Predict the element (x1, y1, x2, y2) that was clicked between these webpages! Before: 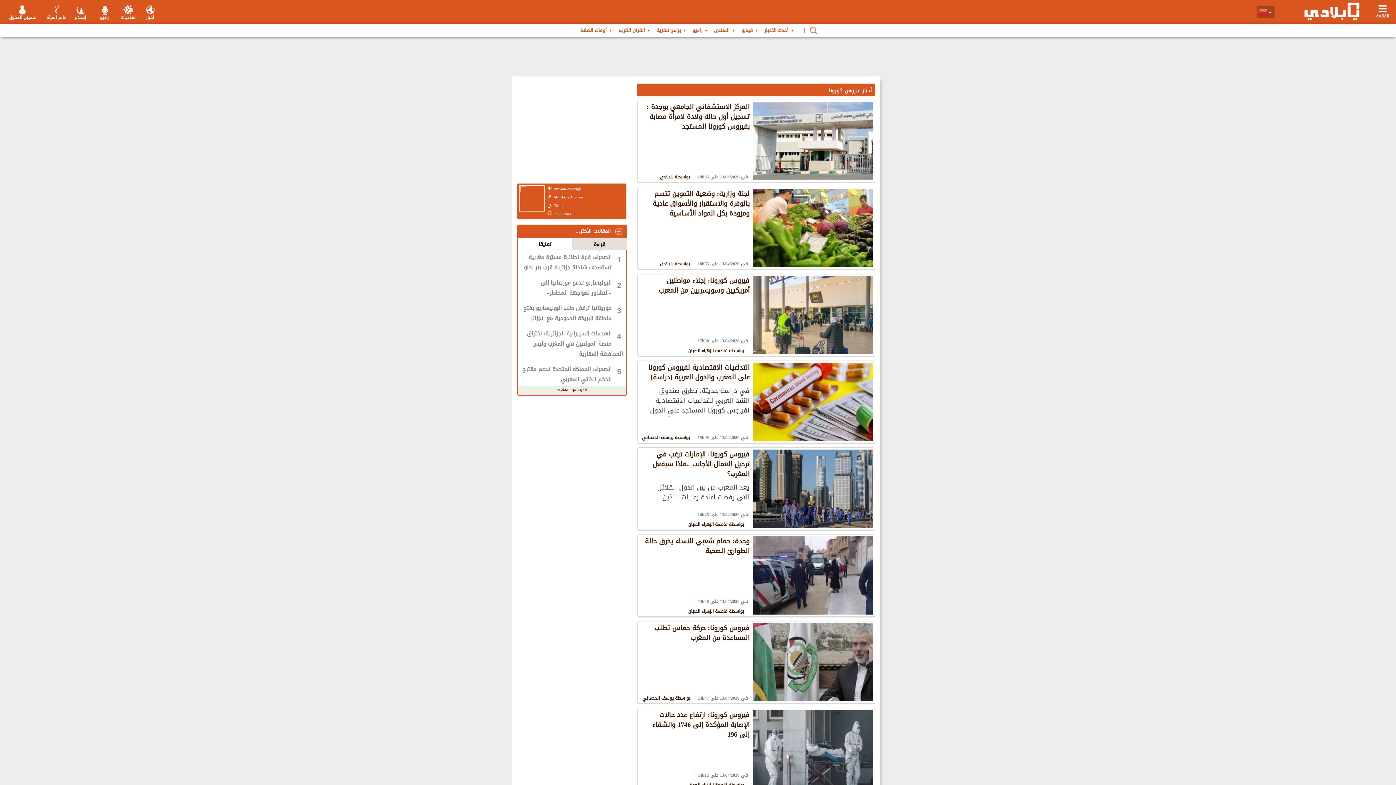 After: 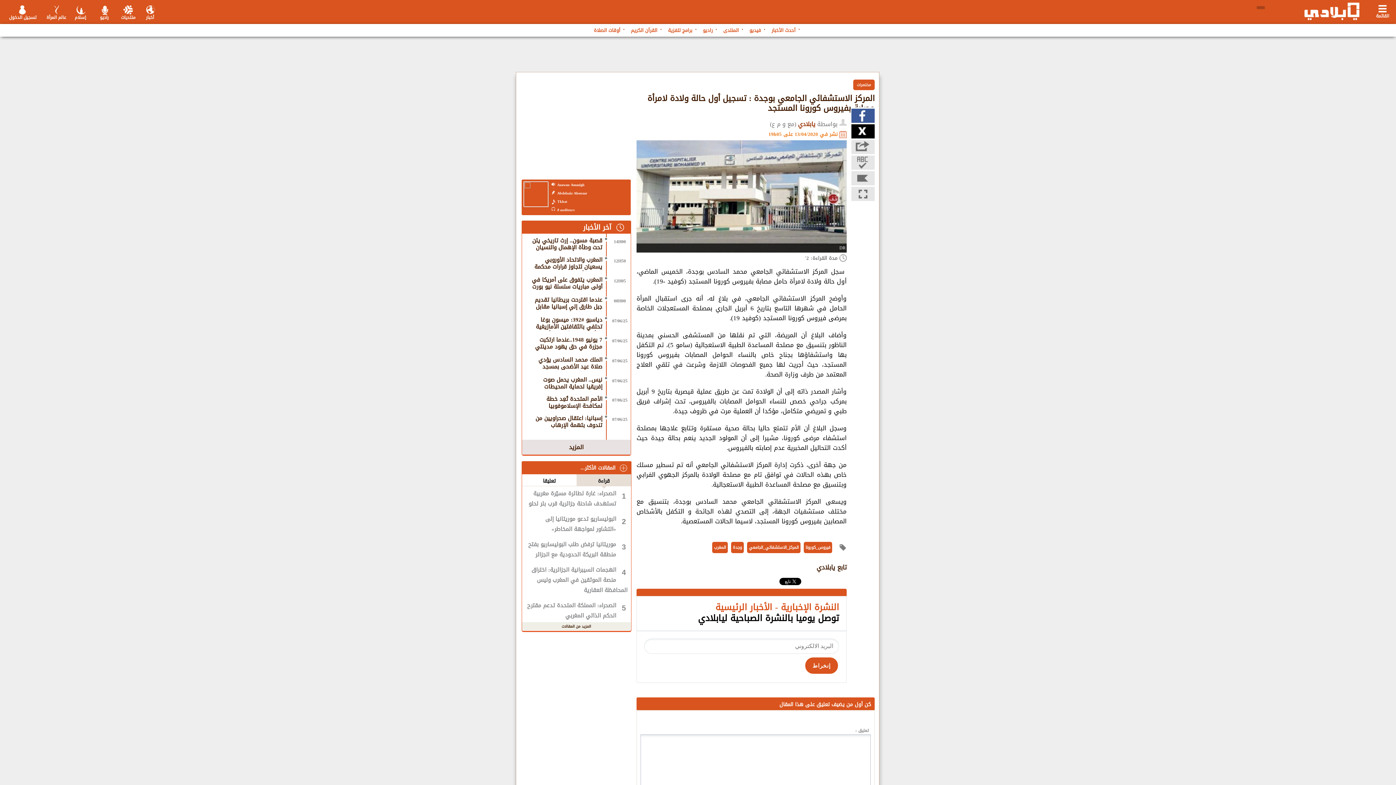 Action: bbox: (642, 100, 751, 137) label: المركز الاستشفائي الجامعي بوجدة : تسجيل أول حالة ولادة لامرأة مصابة بفيروس كورونا المستجد